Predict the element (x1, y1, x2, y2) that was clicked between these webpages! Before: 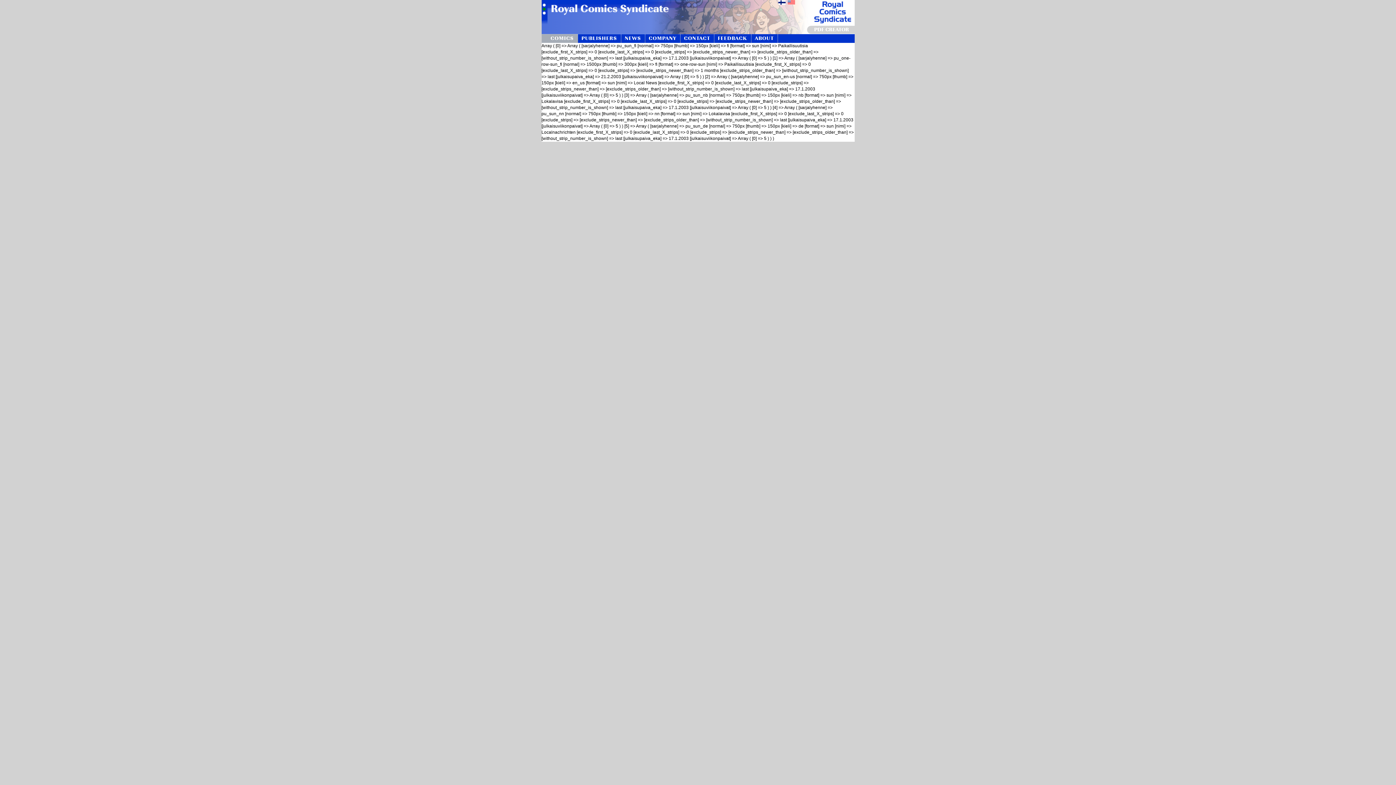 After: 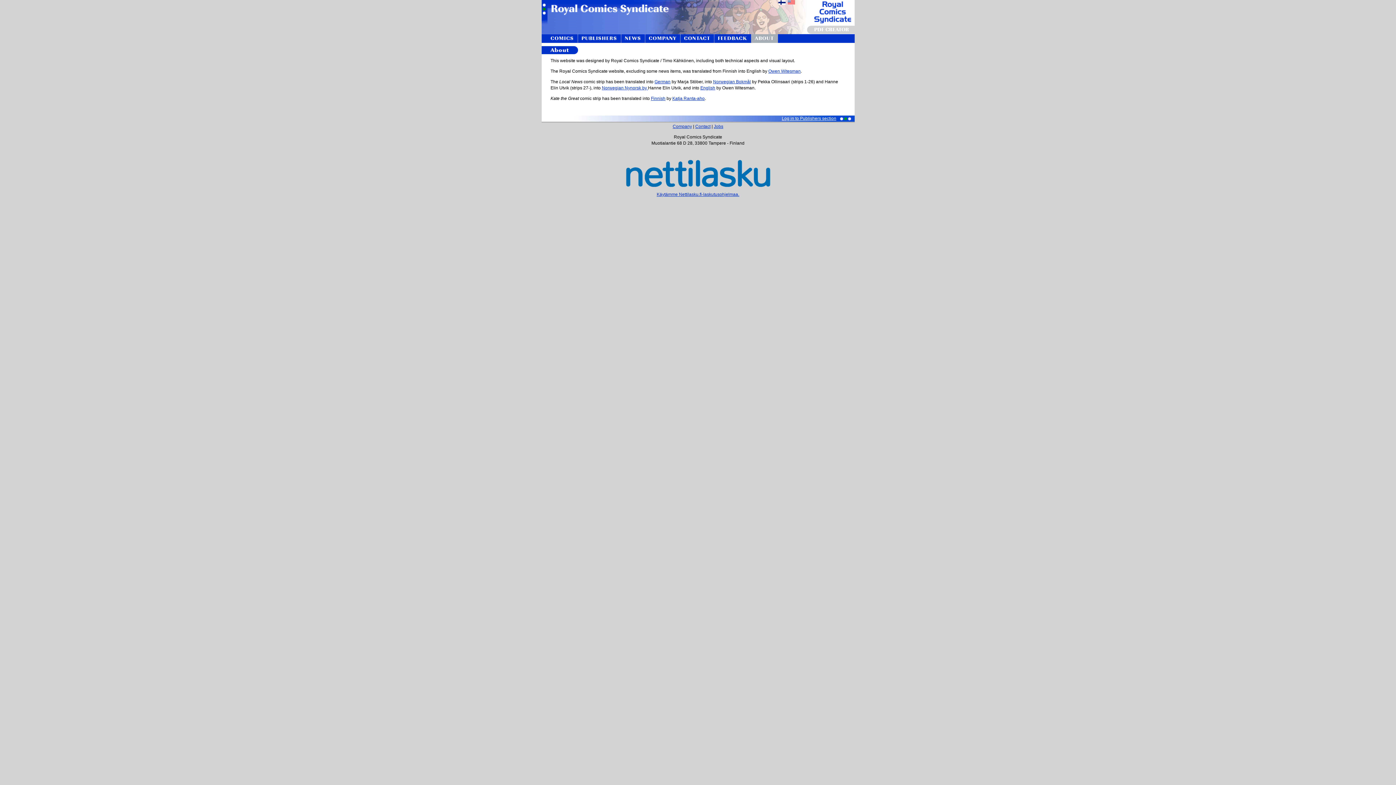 Action: label: ABOUT bbox: (751, 37, 777, 42)